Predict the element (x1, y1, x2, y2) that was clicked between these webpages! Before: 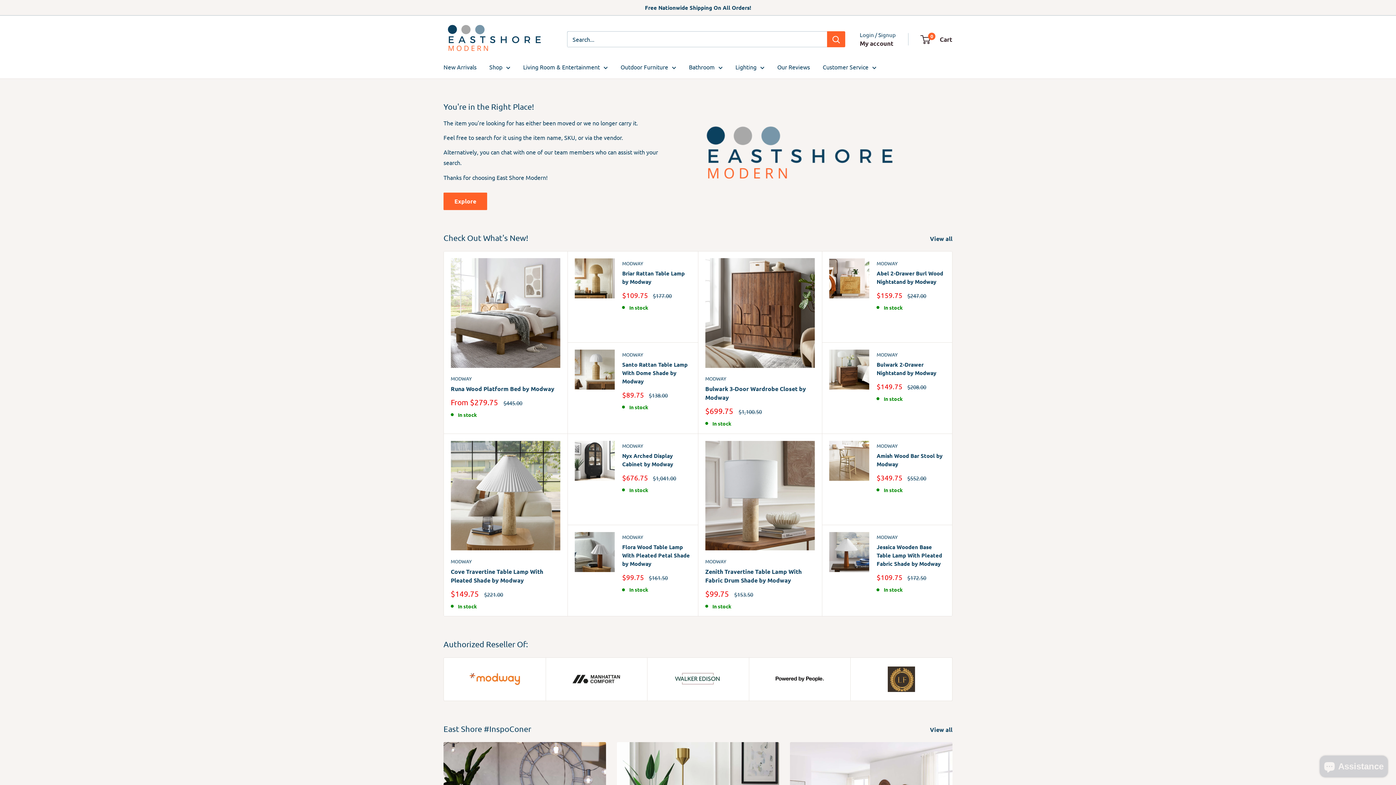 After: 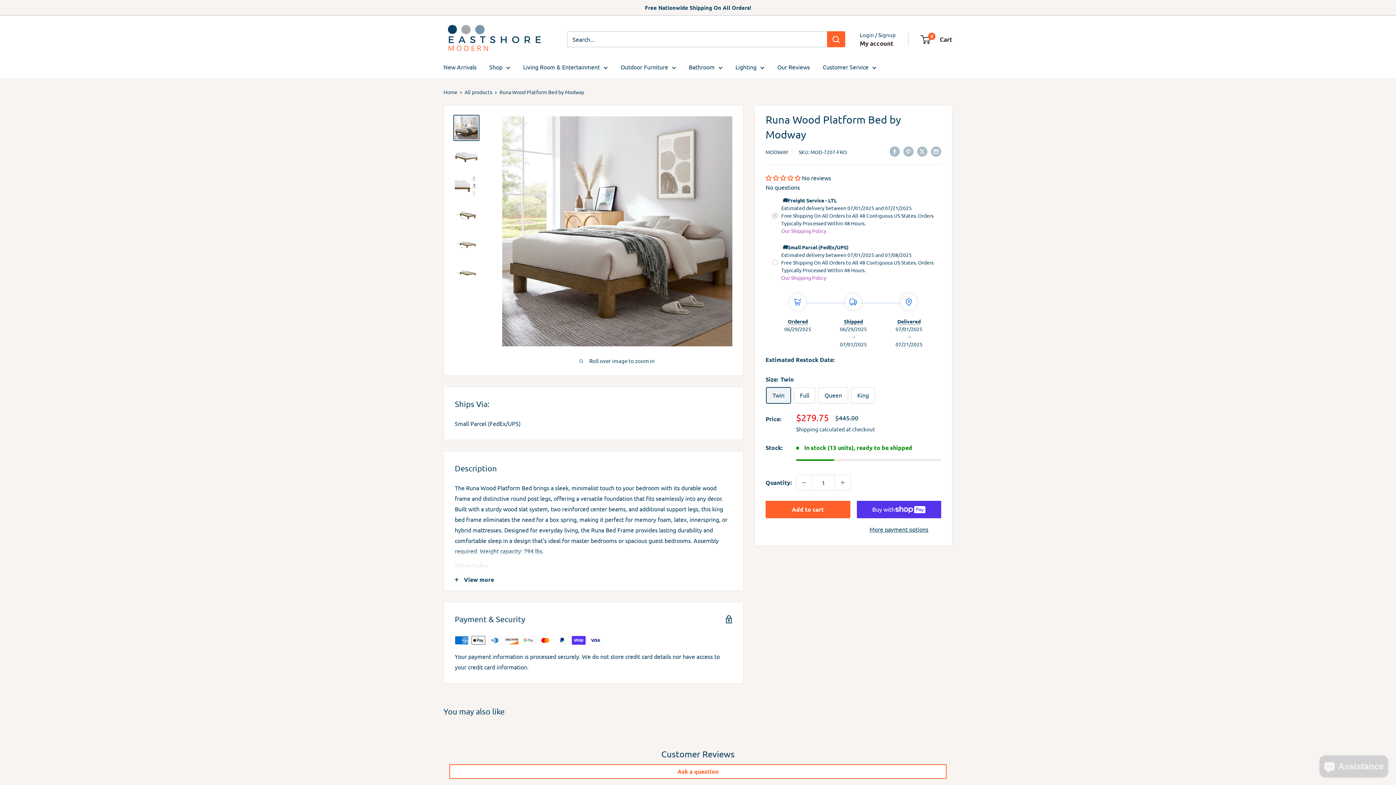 Action: label: Runa Wood Platform Bed by Modway bbox: (450, 384, 560, 393)